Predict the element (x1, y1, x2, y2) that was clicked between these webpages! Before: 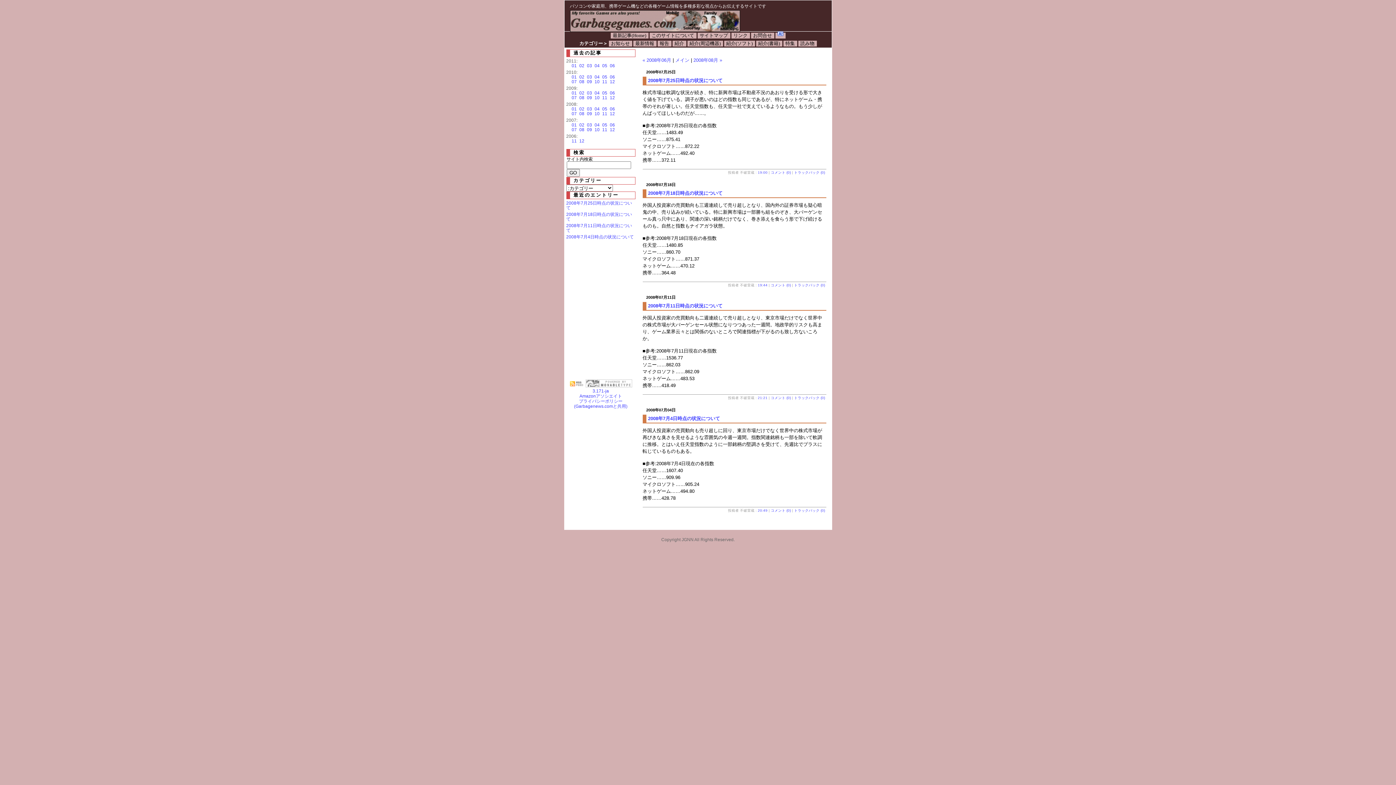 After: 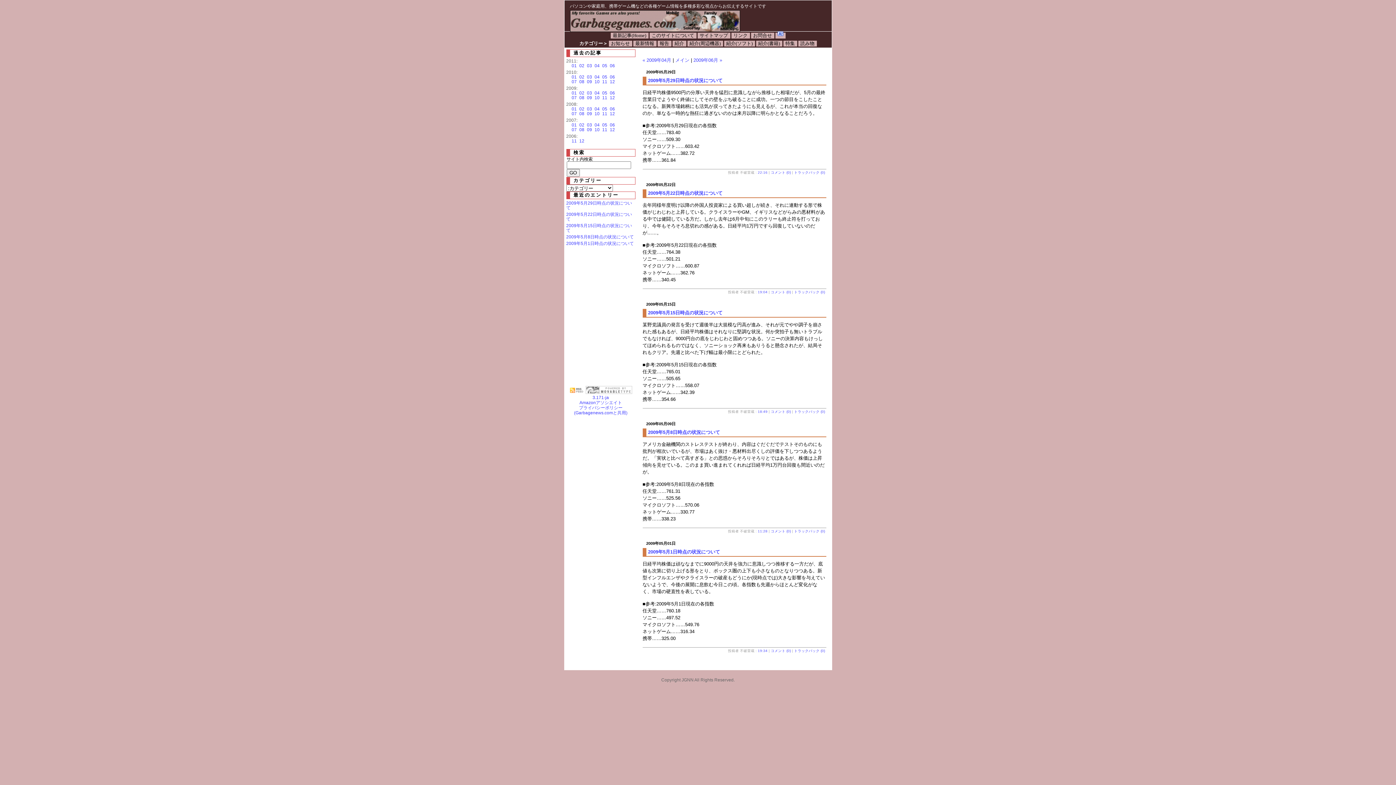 Action: bbox: (602, 90, 607, 95) label: 05